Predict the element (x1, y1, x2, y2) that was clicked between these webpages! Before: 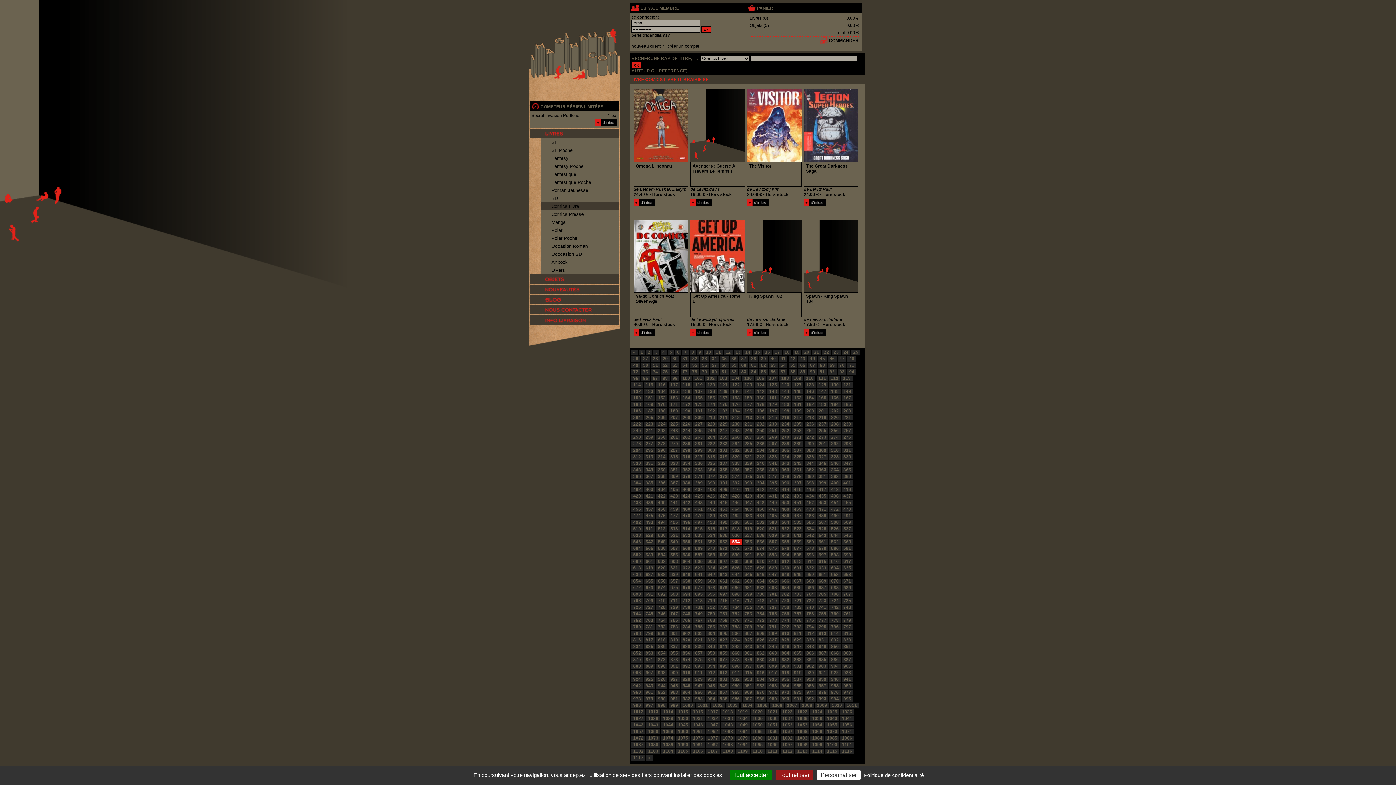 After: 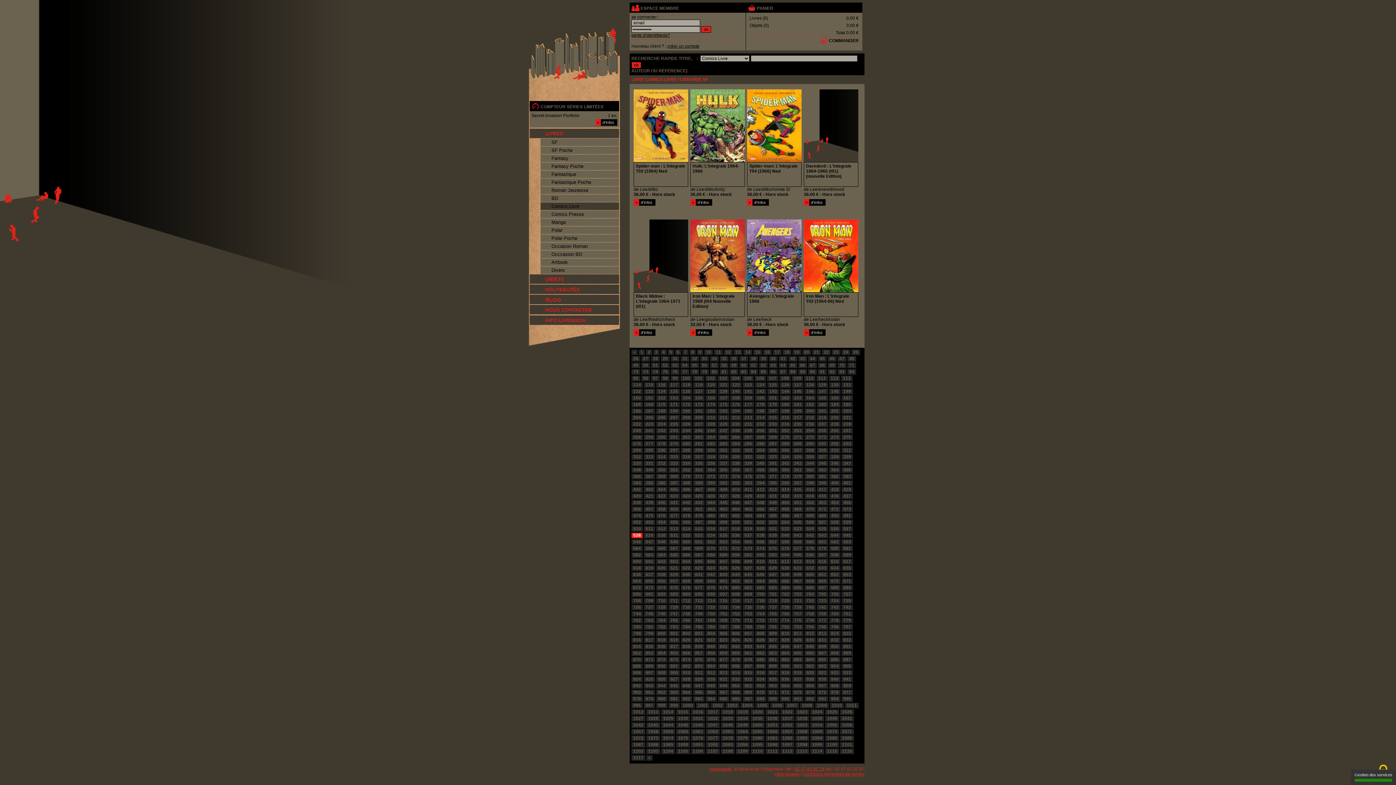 Action: label: 528 bbox: (631, 533, 642, 538)